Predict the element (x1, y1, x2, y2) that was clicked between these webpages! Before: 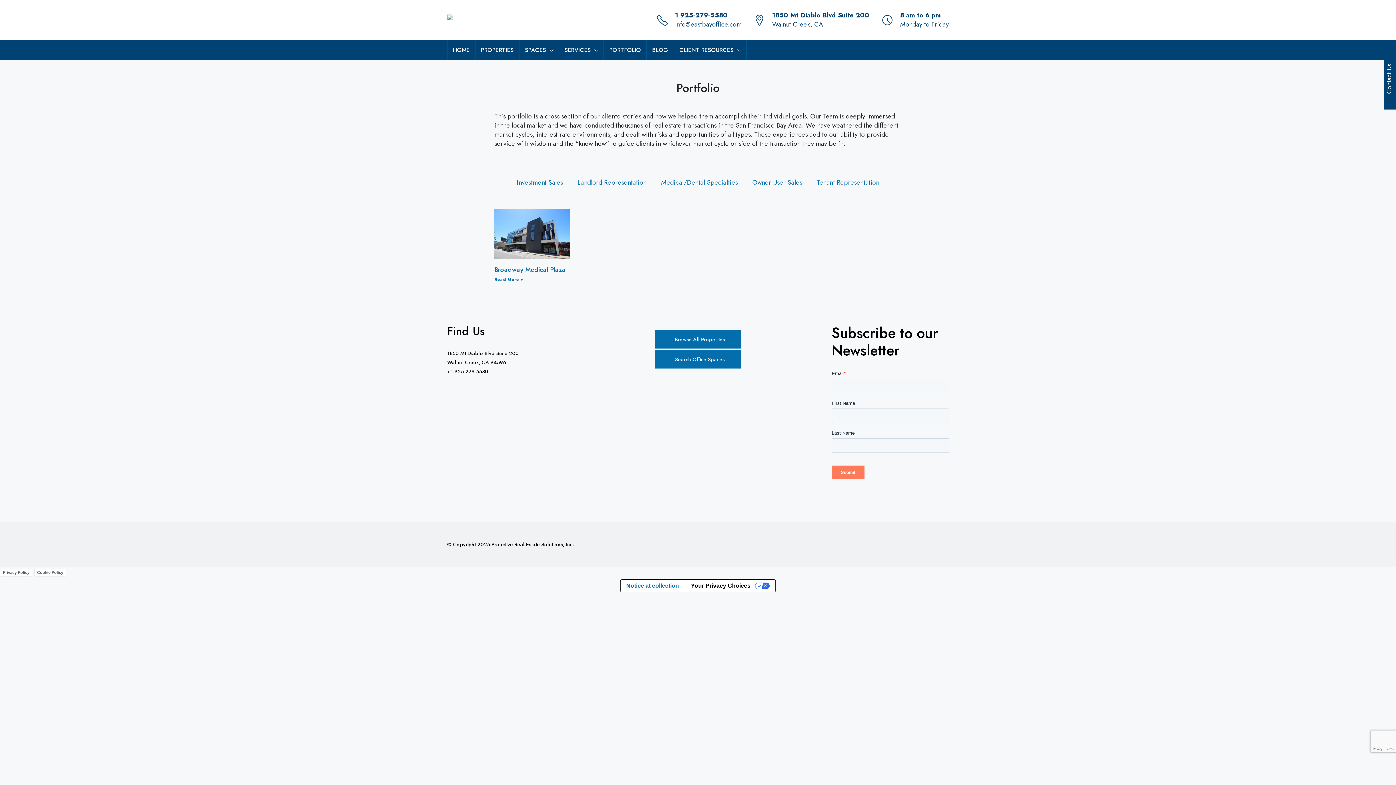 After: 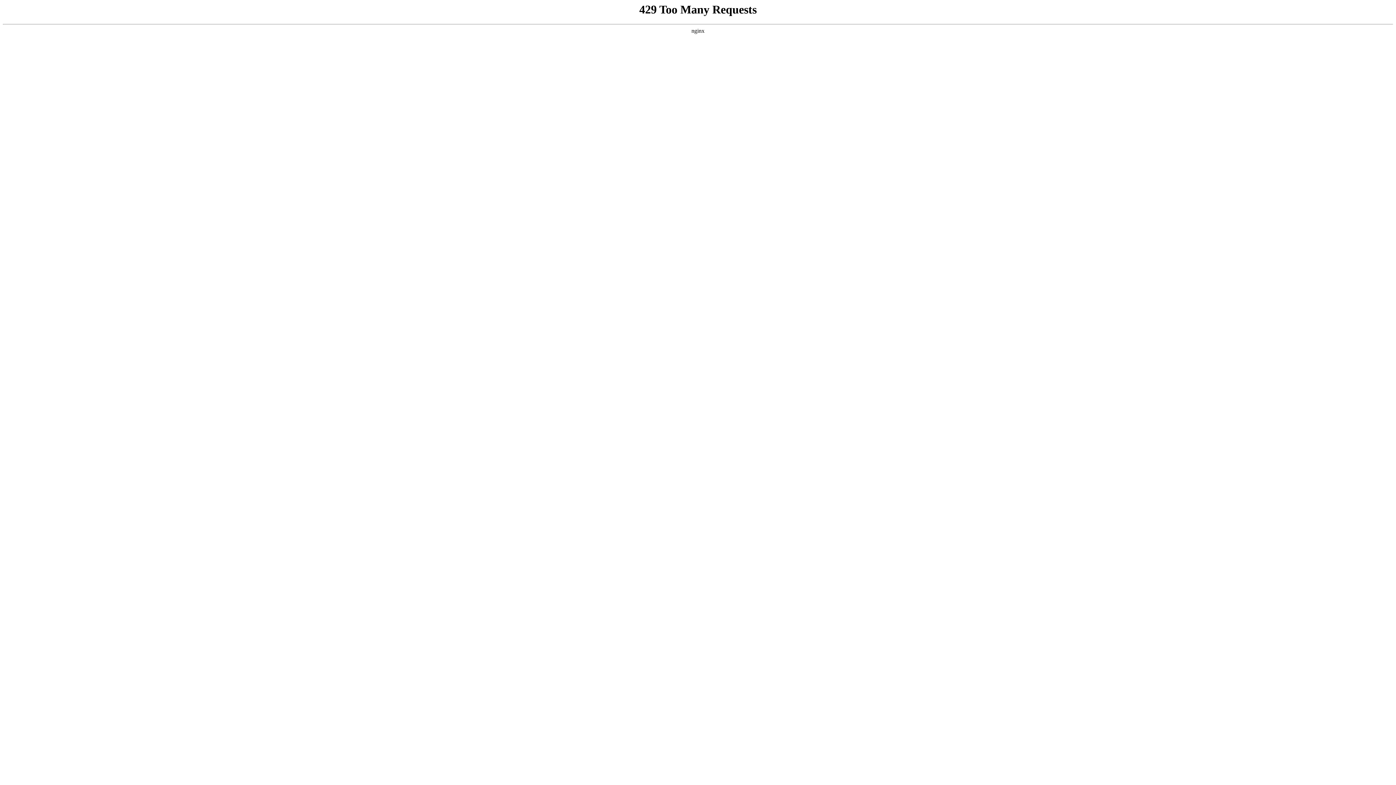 Action: label: Search Office Spaces bbox: (655, 350, 741, 368)